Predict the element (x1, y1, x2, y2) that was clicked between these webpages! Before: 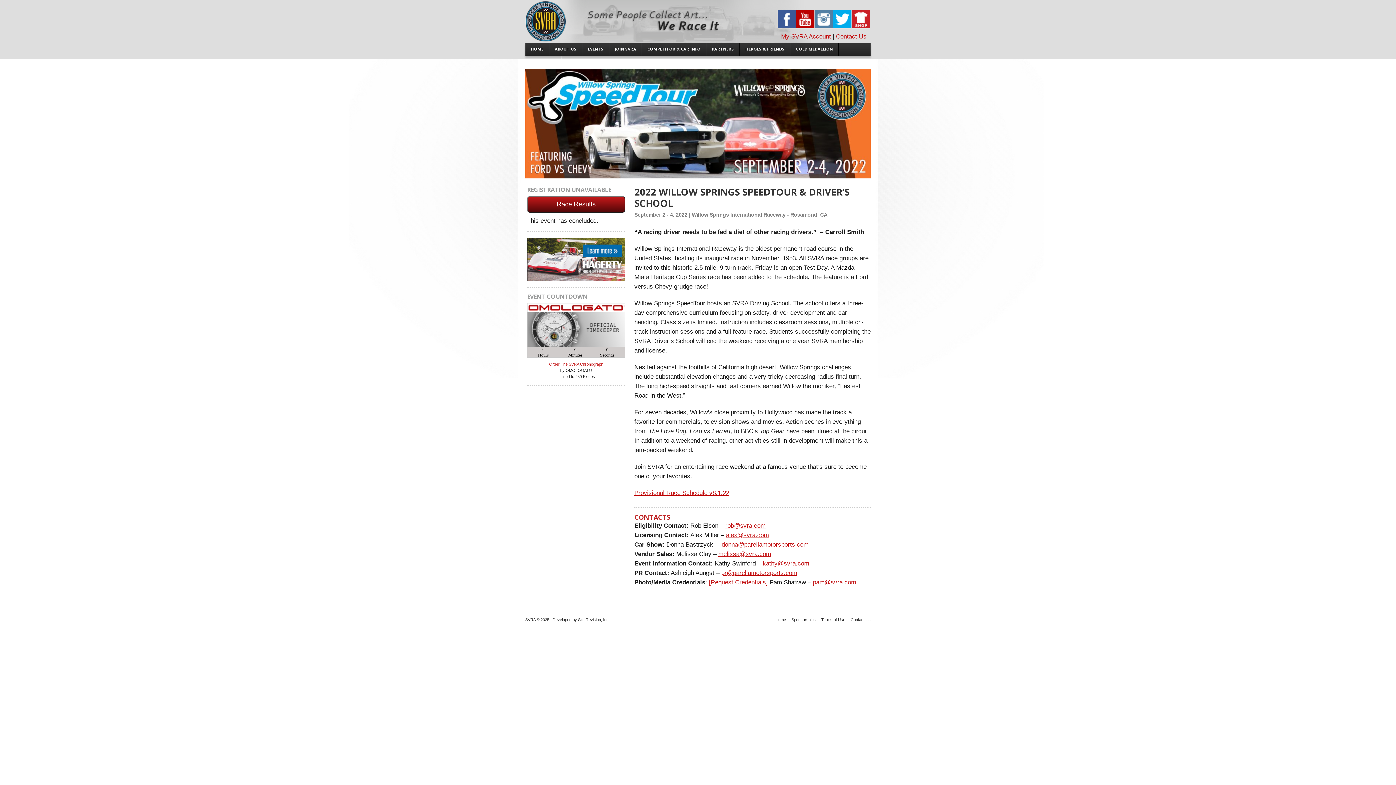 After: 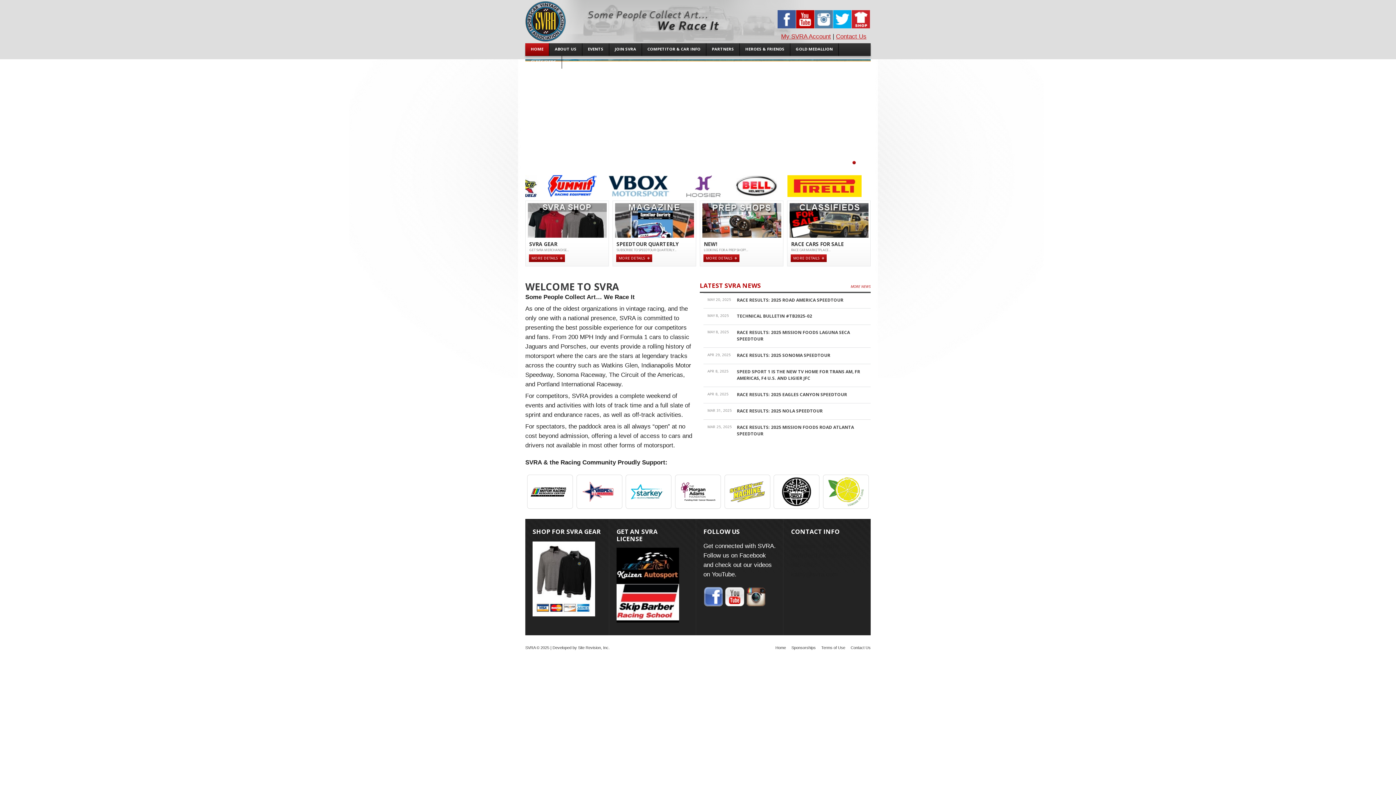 Action: bbox: (525, 2, 565, 7)